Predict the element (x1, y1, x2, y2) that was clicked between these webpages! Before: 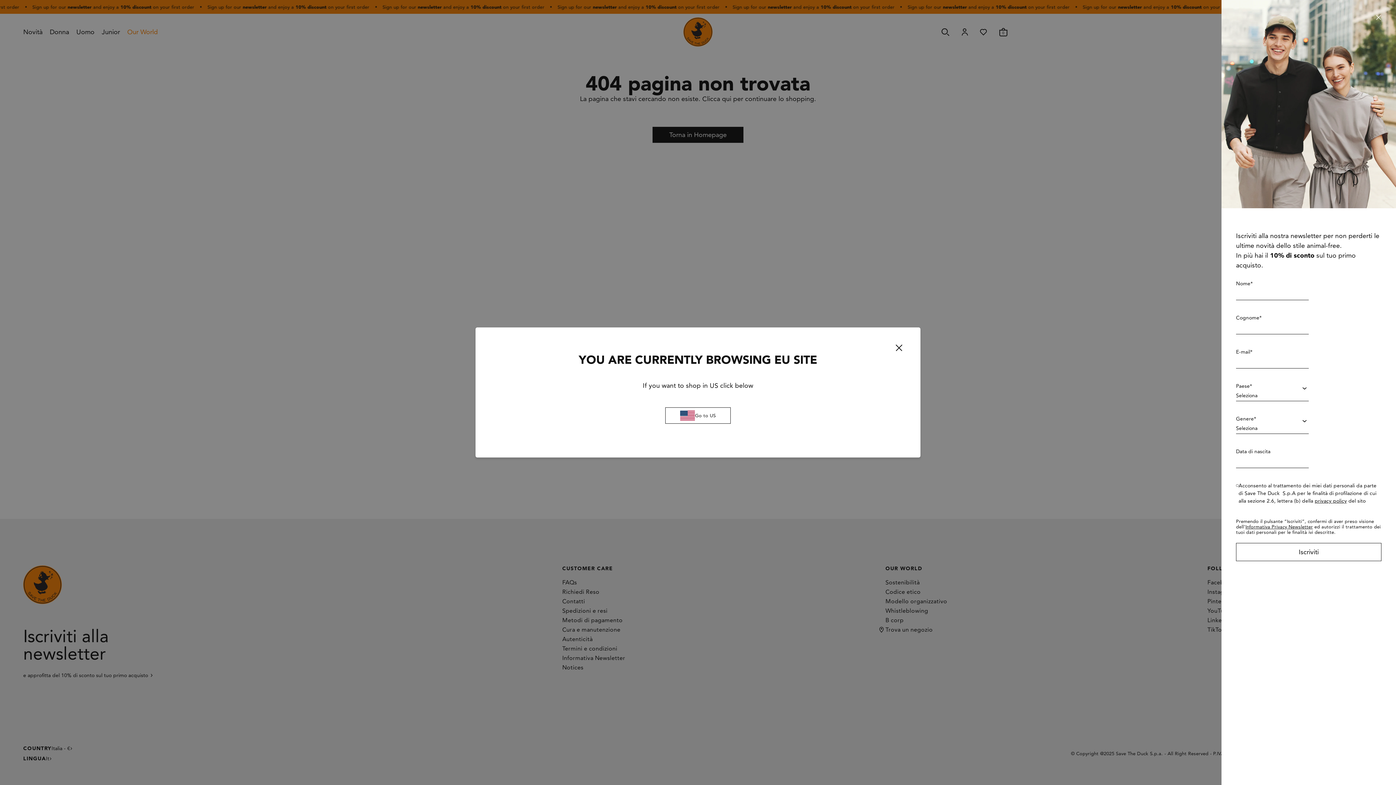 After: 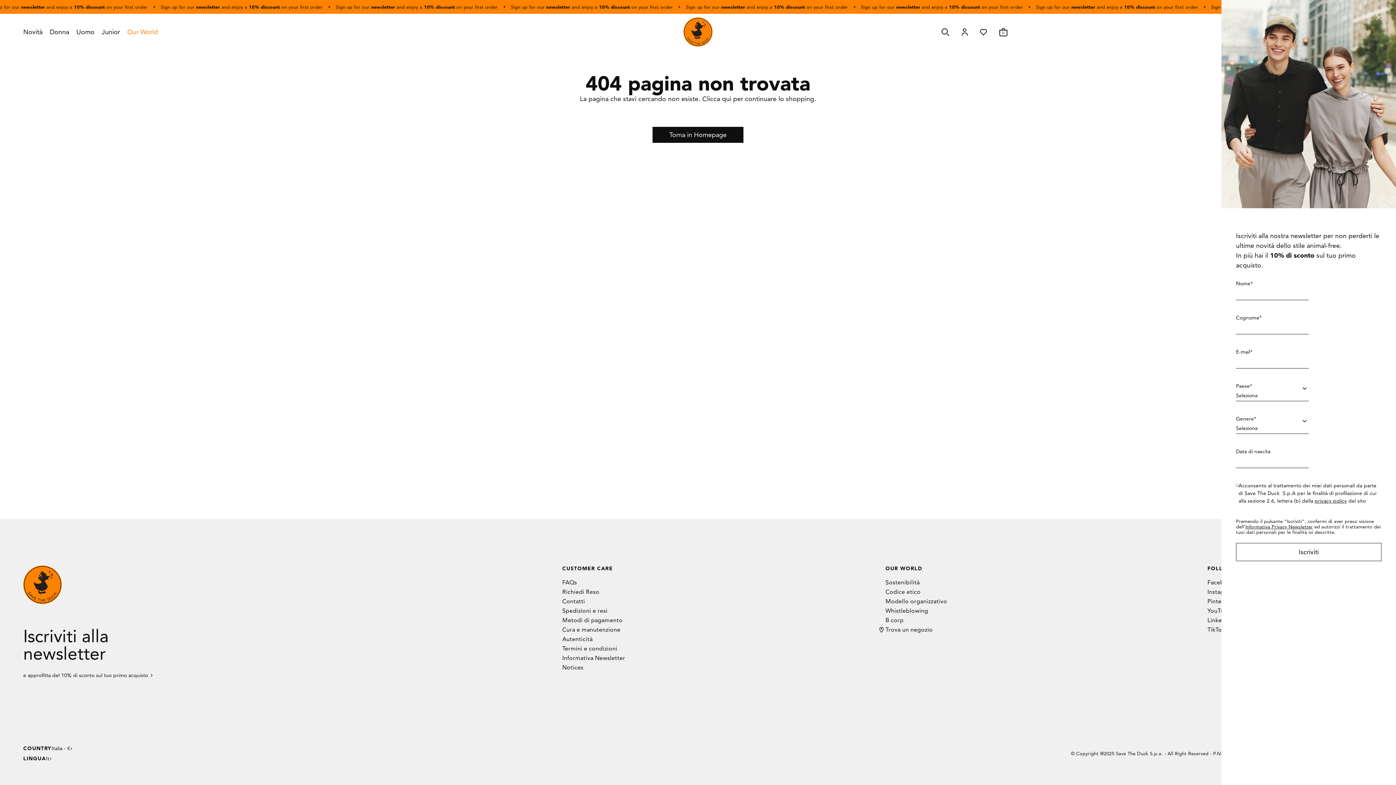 Action: bbox: (894, 344, 903, 351)